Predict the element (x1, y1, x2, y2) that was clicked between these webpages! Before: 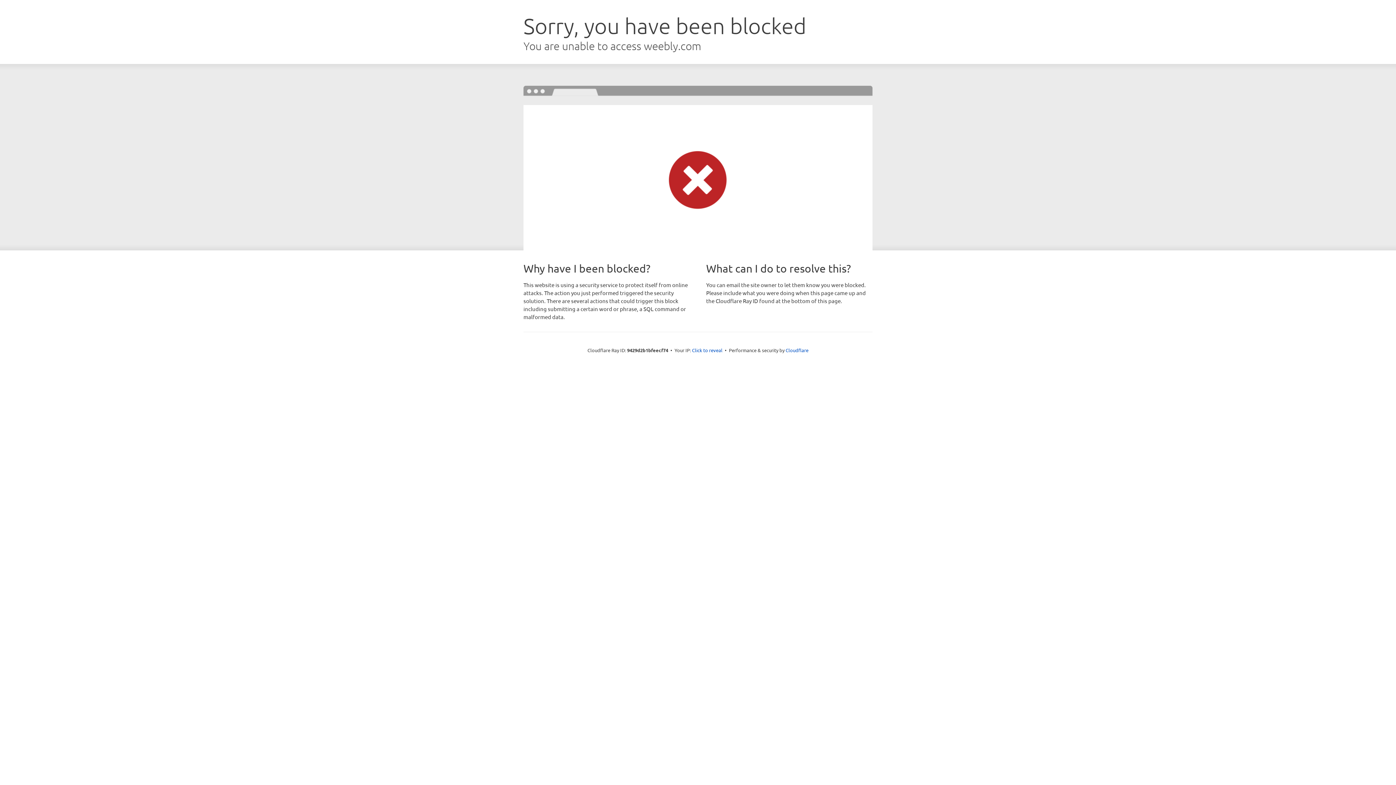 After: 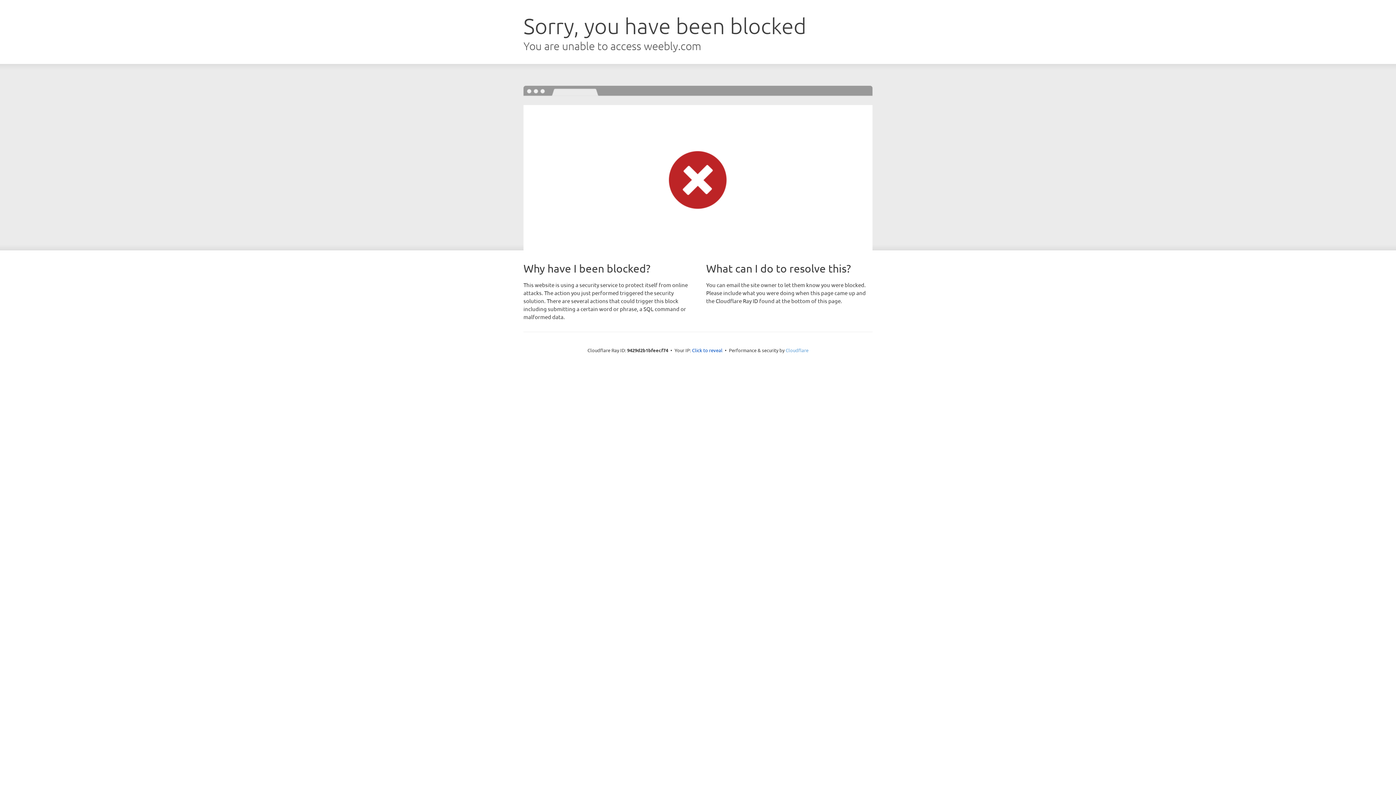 Action: bbox: (785, 347, 808, 353) label: Cloudflare